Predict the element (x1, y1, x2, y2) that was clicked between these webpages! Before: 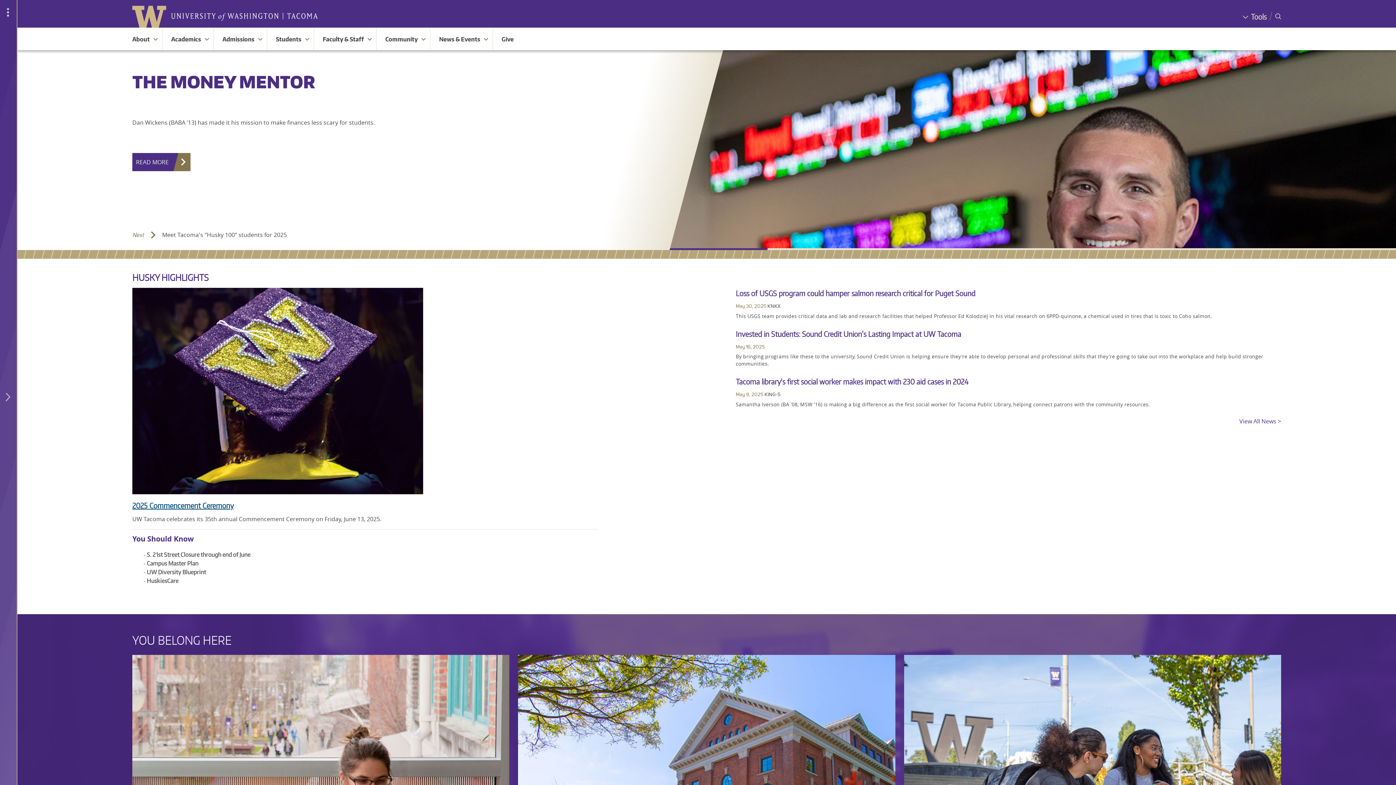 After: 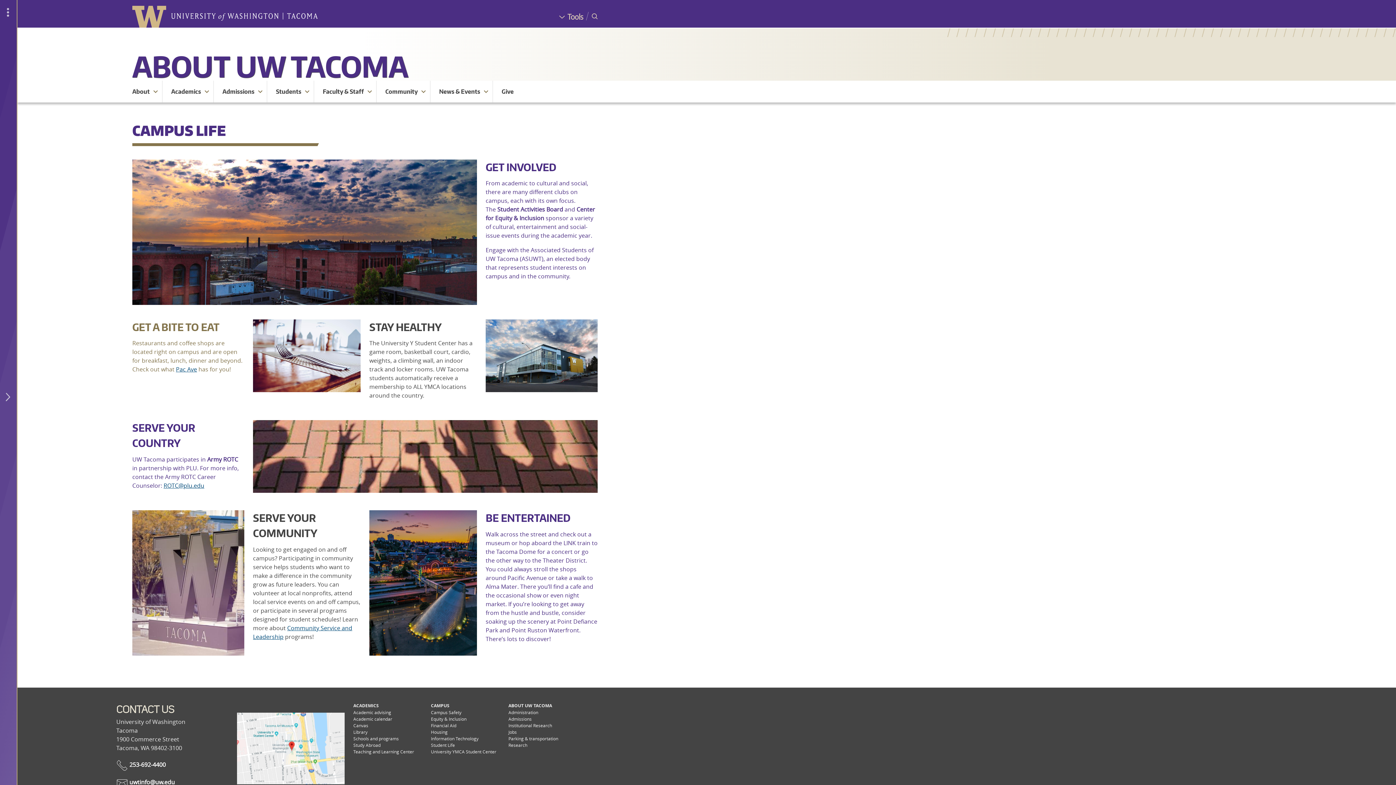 Action: bbox: (267, 28, 302, 50) label: Students